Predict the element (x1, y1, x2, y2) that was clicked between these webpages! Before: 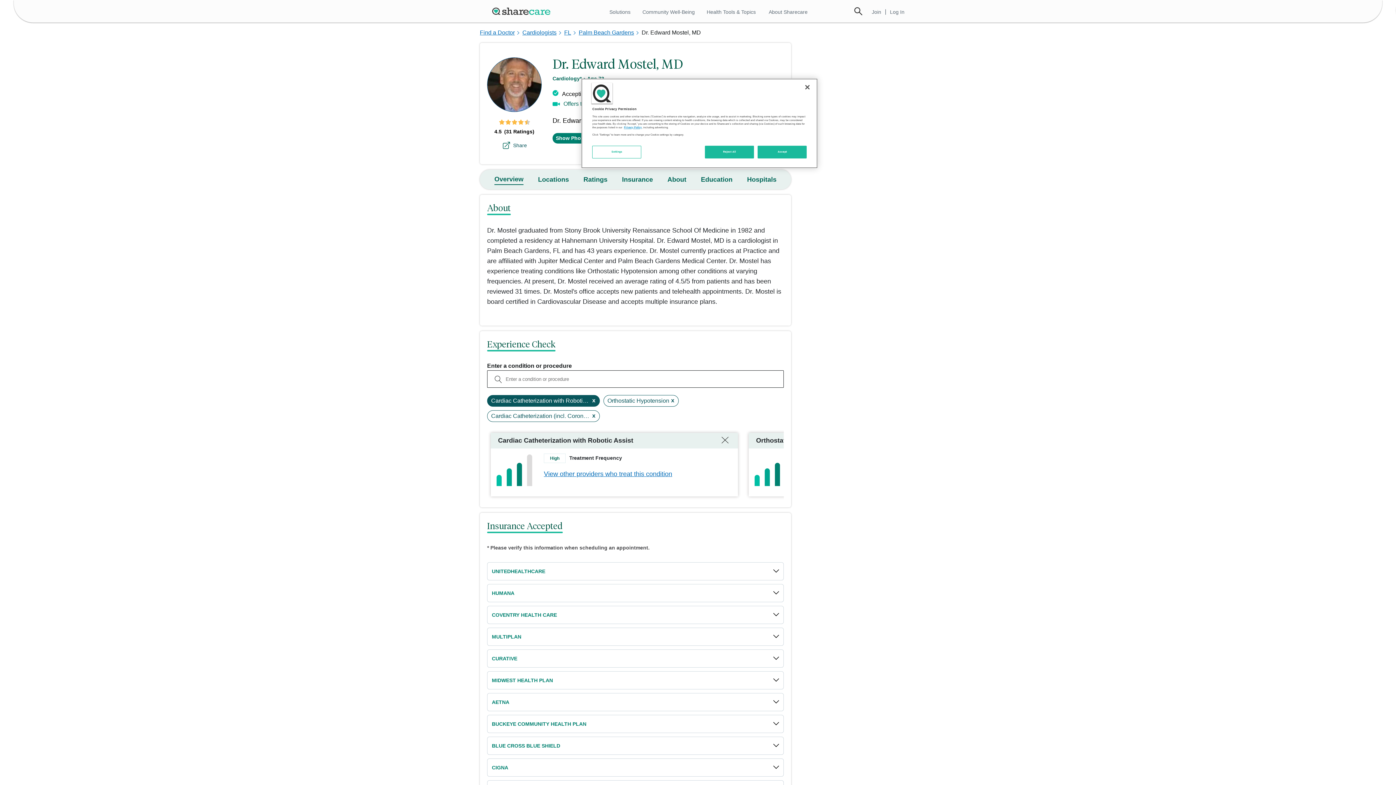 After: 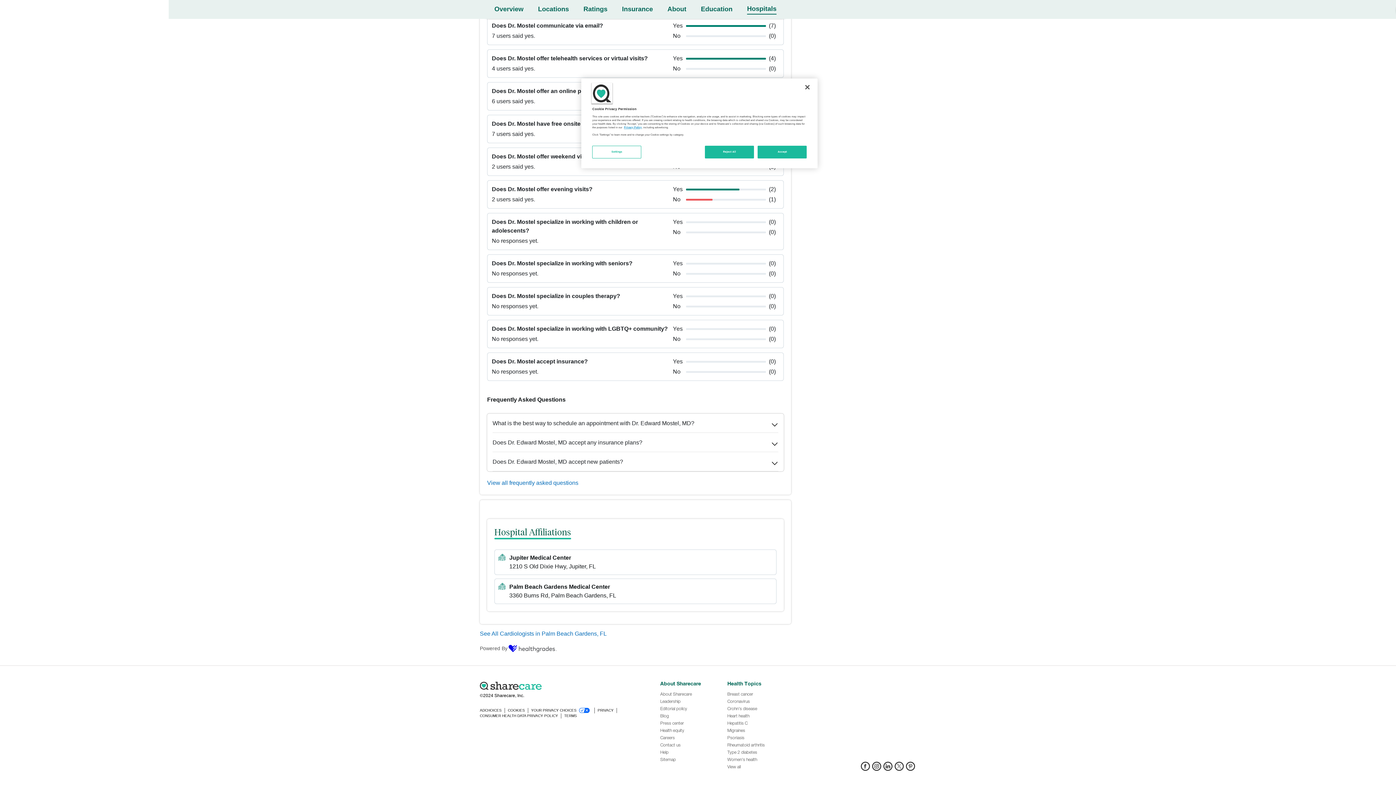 Action: bbox: (747, 176, 776, 183) label: Hospitals